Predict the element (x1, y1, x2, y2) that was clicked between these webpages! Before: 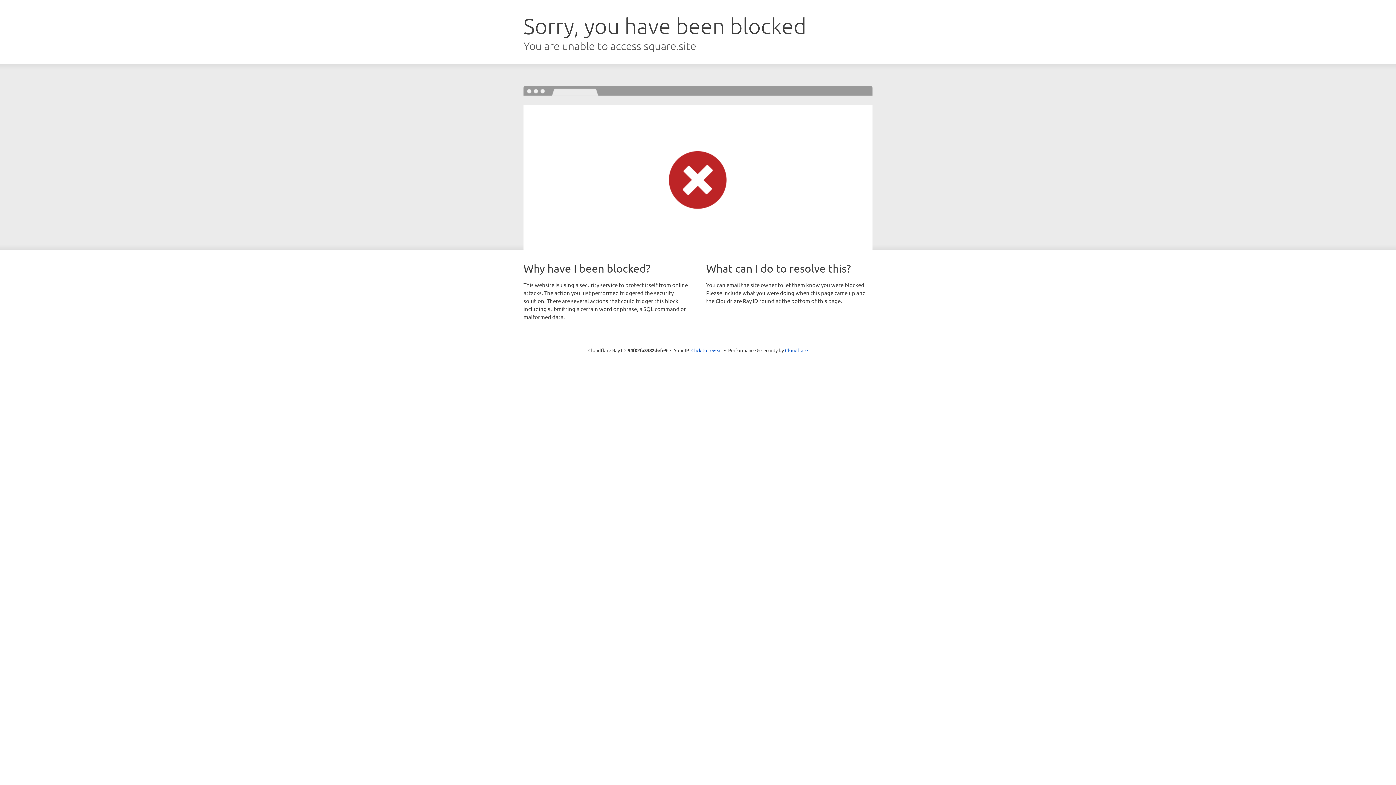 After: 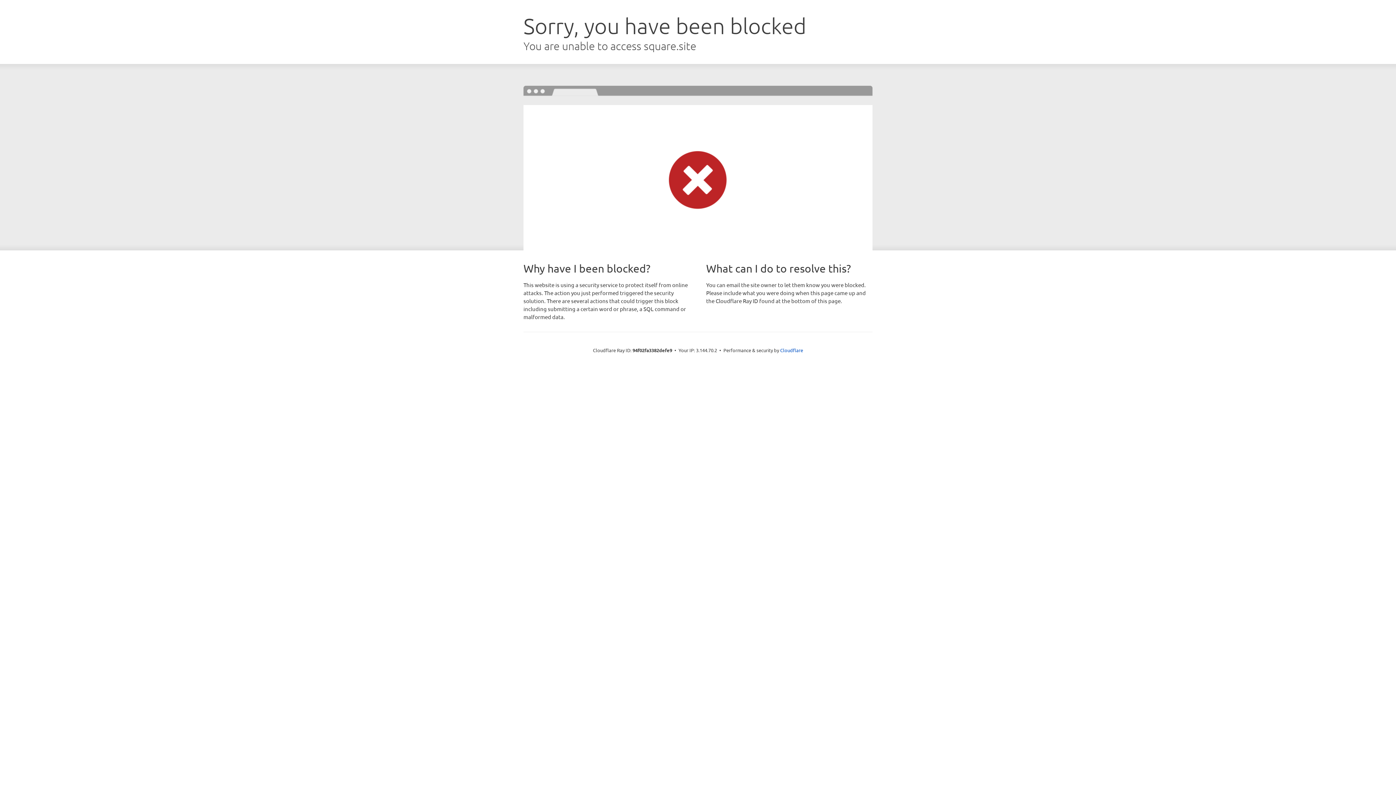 Action: label: Click to reveal bbox: (691, 346, 722, 353)